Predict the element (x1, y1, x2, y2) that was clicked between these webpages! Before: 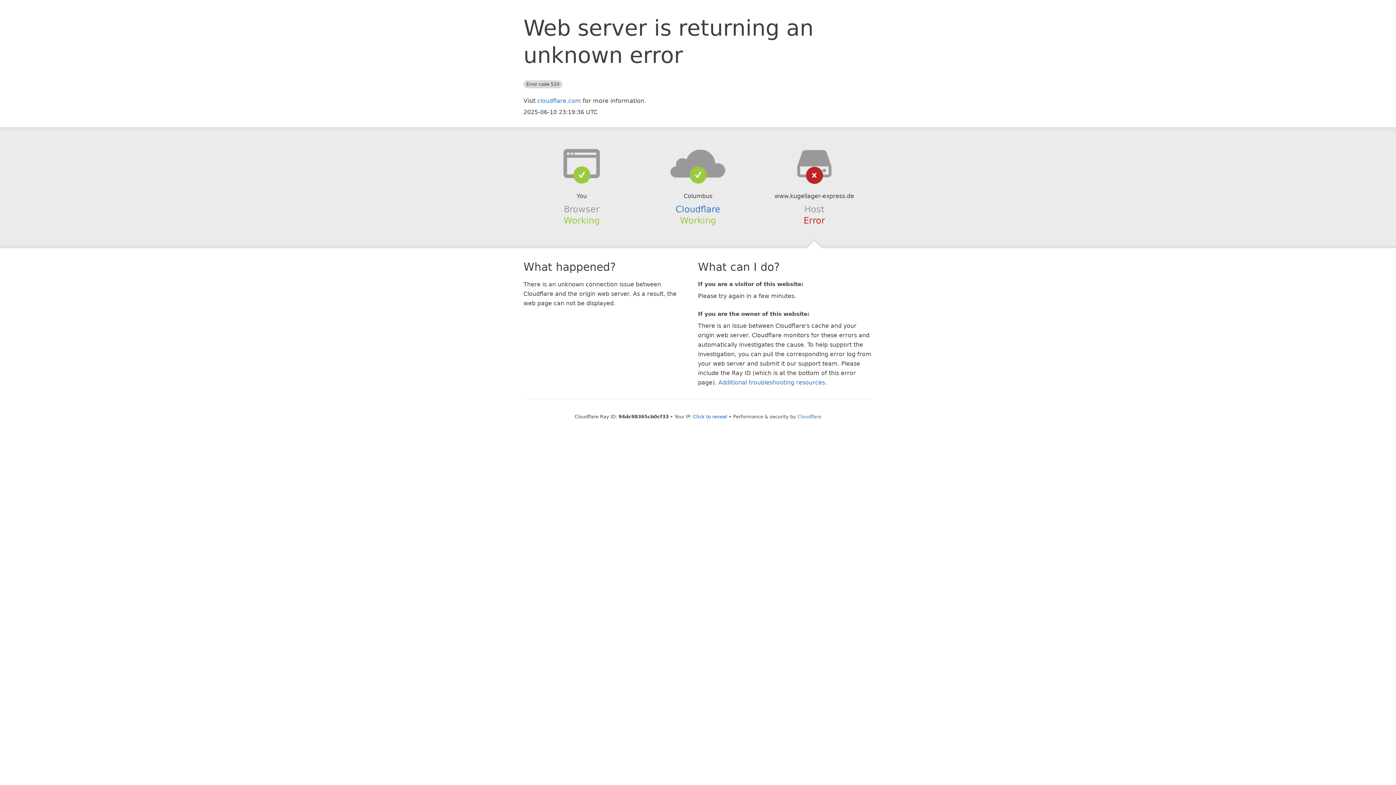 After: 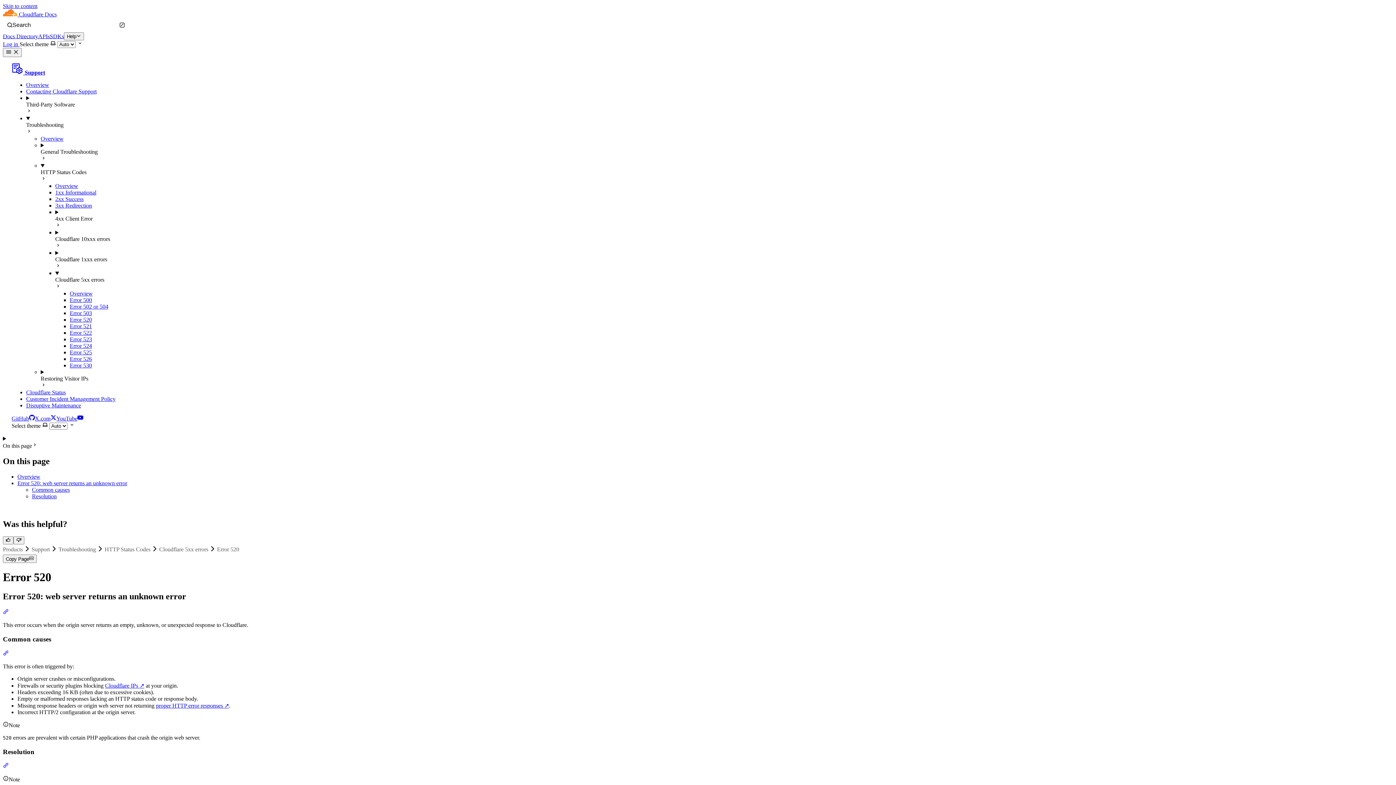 Action: bbox: (718, 379, 825, 386) label: Additional troubleshooting resources